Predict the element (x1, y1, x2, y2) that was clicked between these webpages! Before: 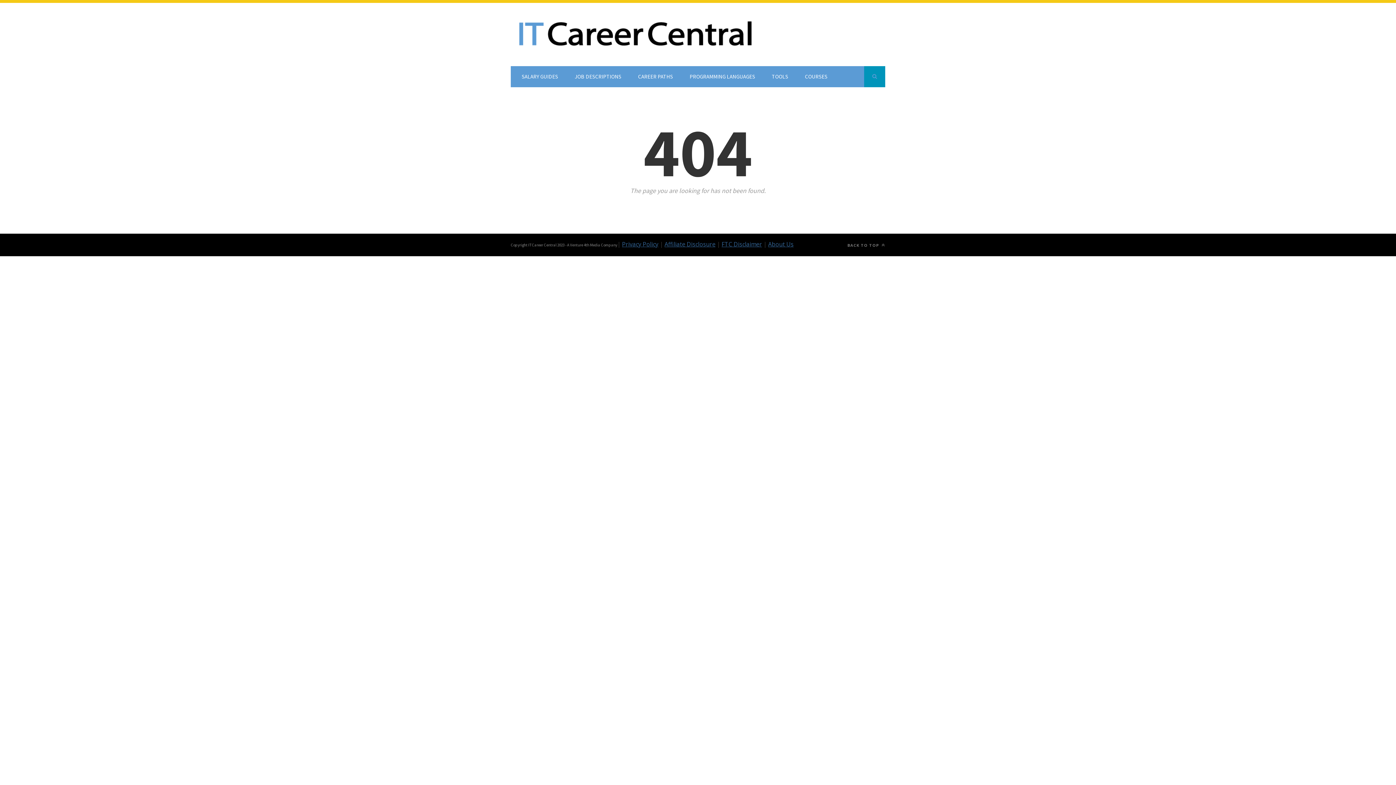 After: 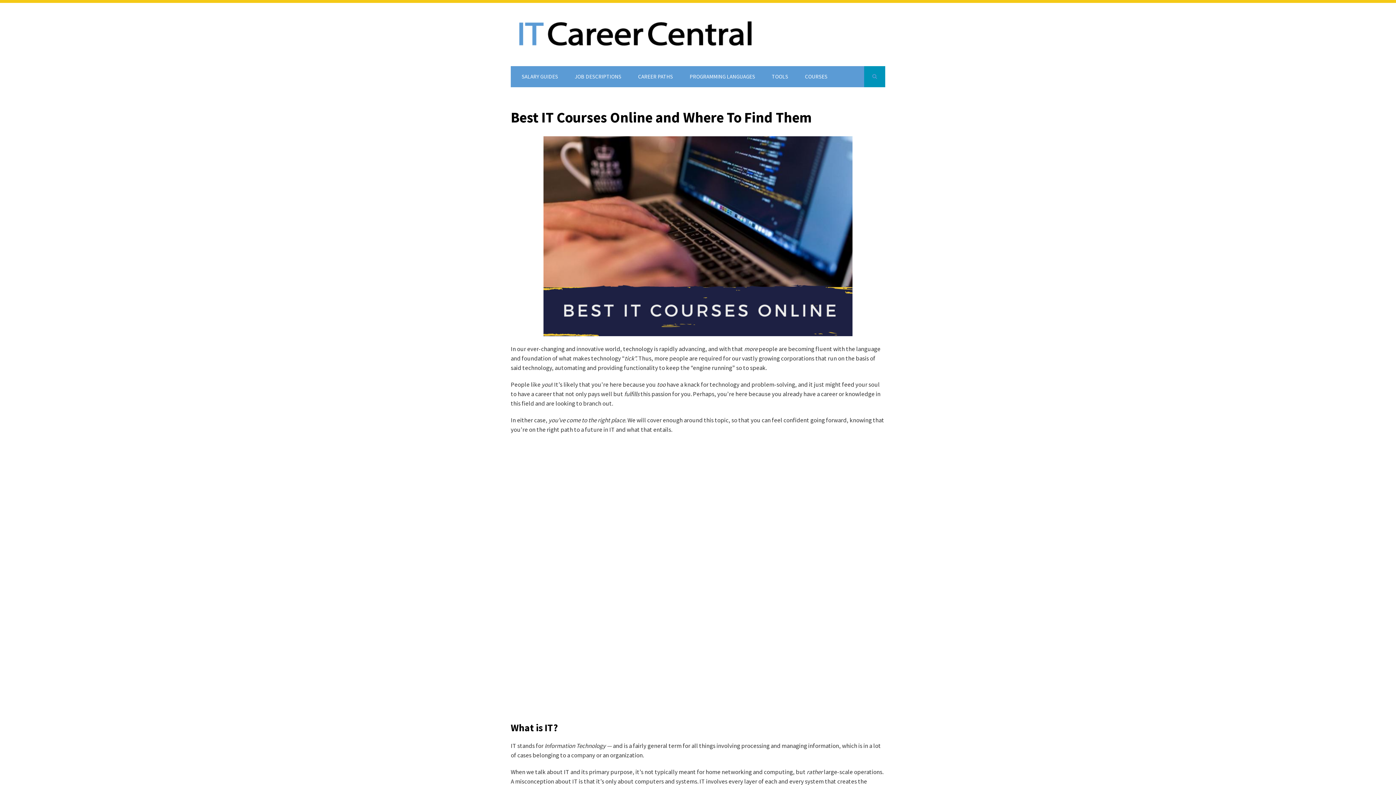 Action: bbox: (805, 66, 827, 87) label: COURSES